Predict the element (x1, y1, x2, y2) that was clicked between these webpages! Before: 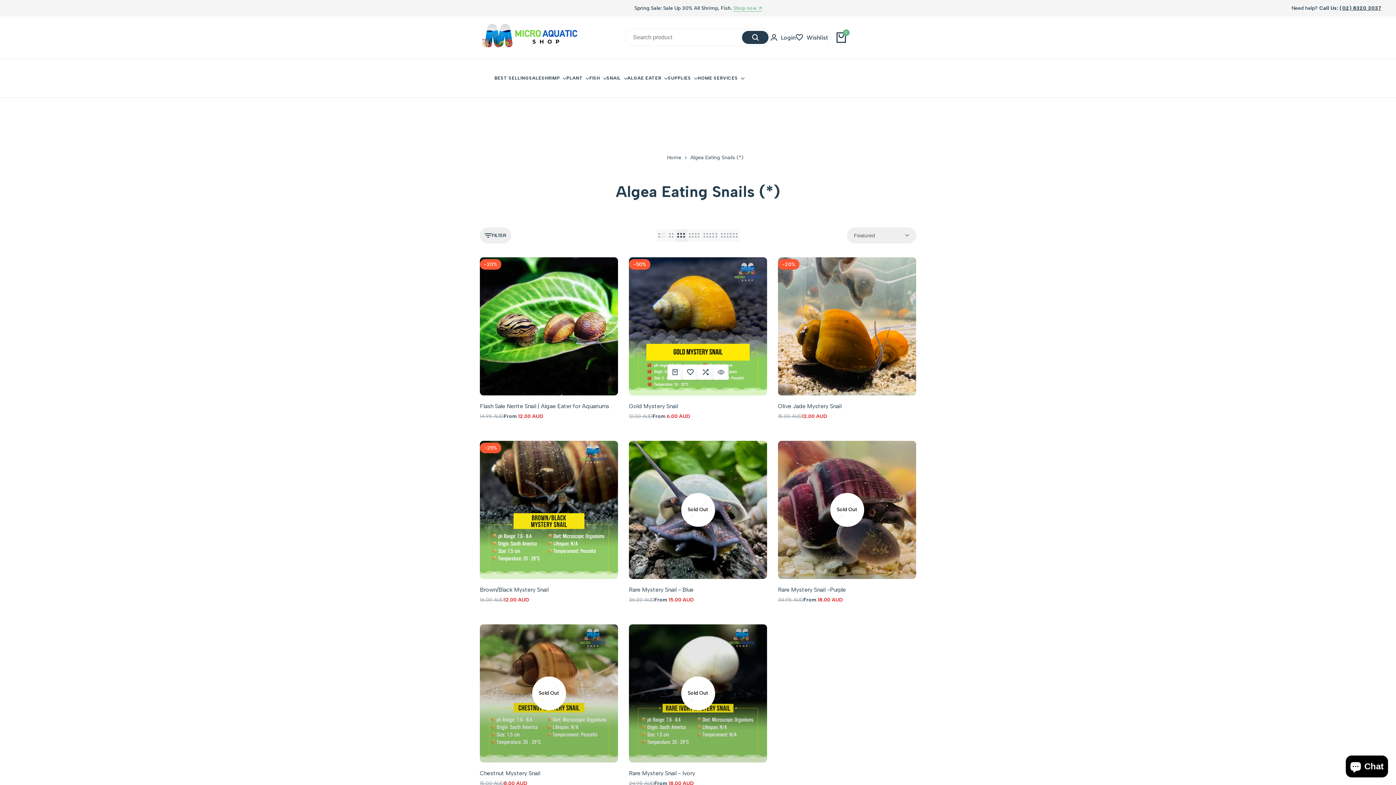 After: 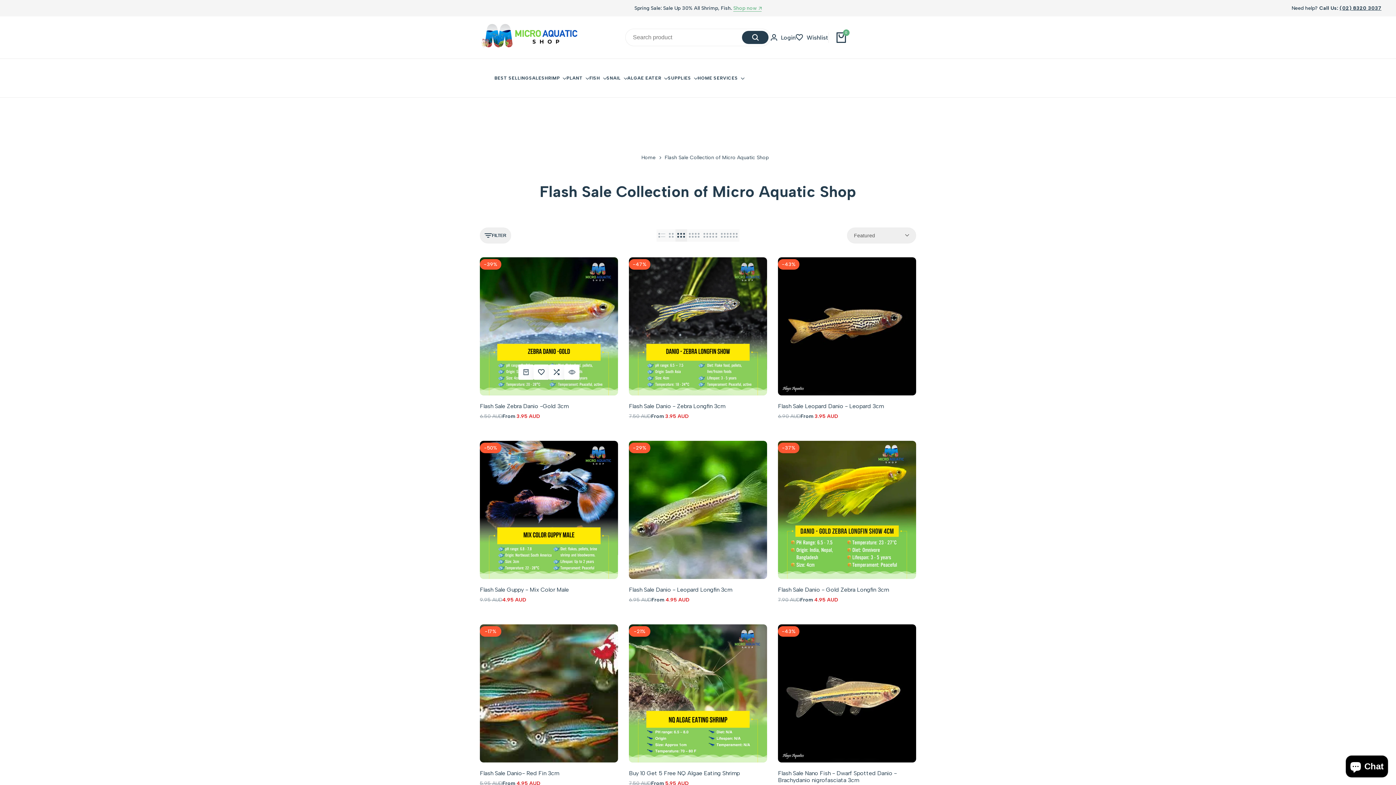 Action: bbox: (529, 75, 541, 80) label: SALE